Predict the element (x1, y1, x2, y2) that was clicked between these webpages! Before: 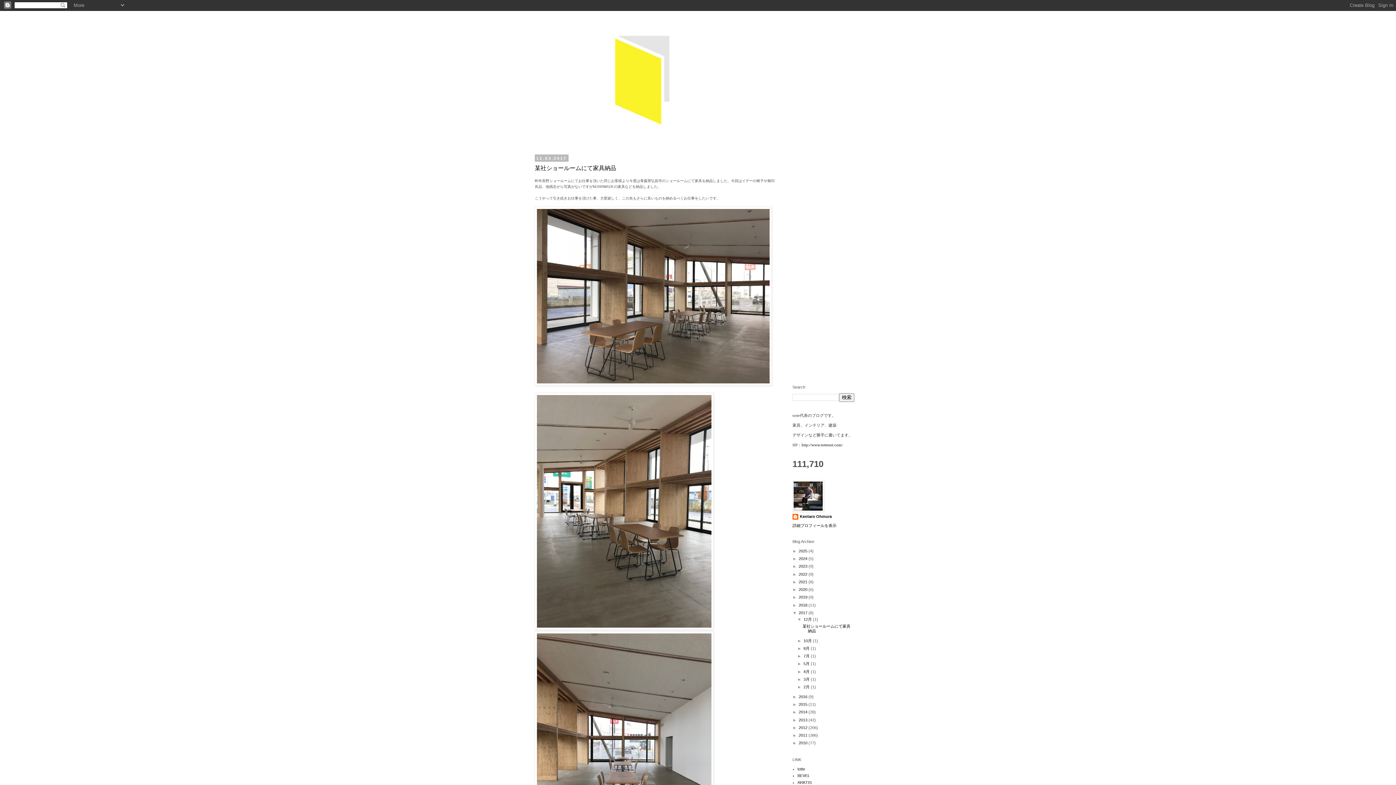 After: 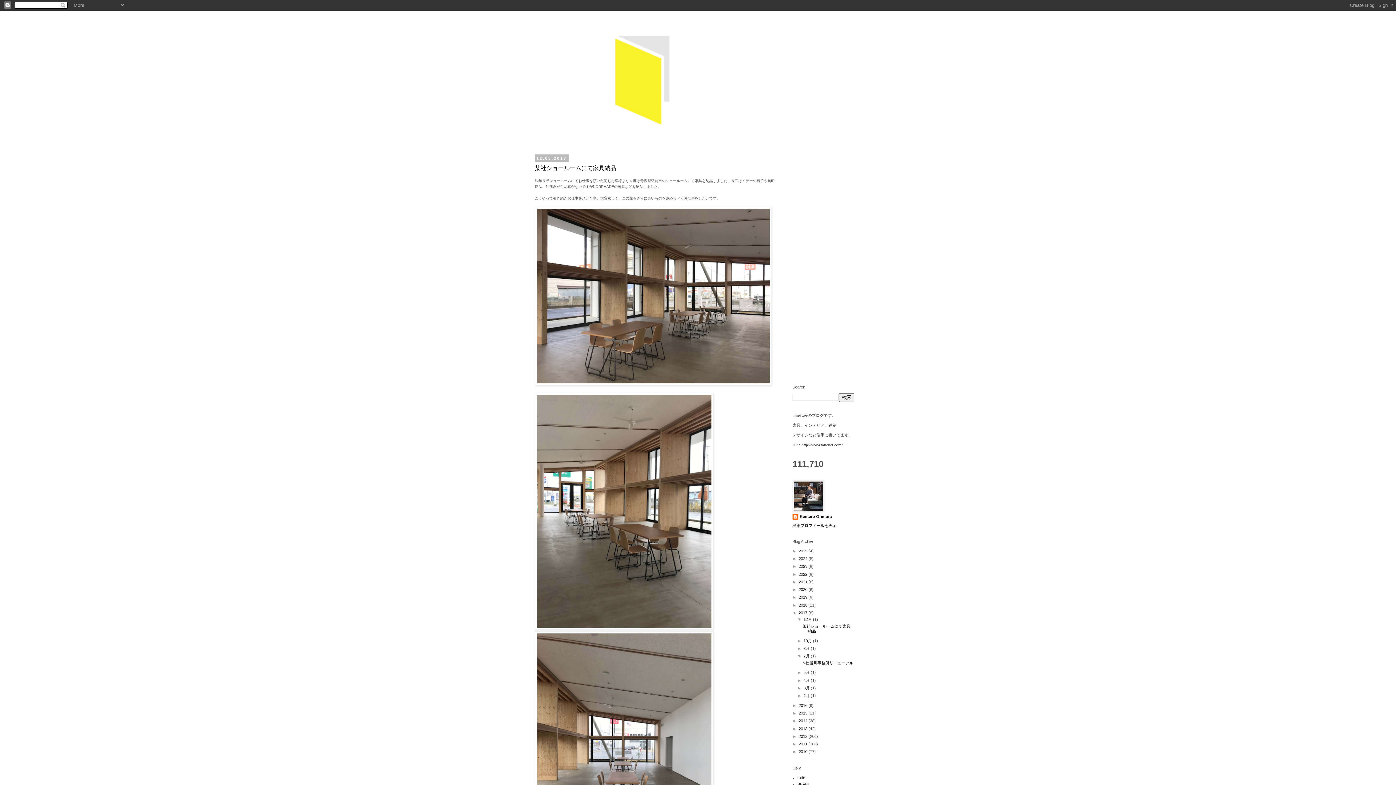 Action: label: ►   bbox: (797, 654, 803, 658)